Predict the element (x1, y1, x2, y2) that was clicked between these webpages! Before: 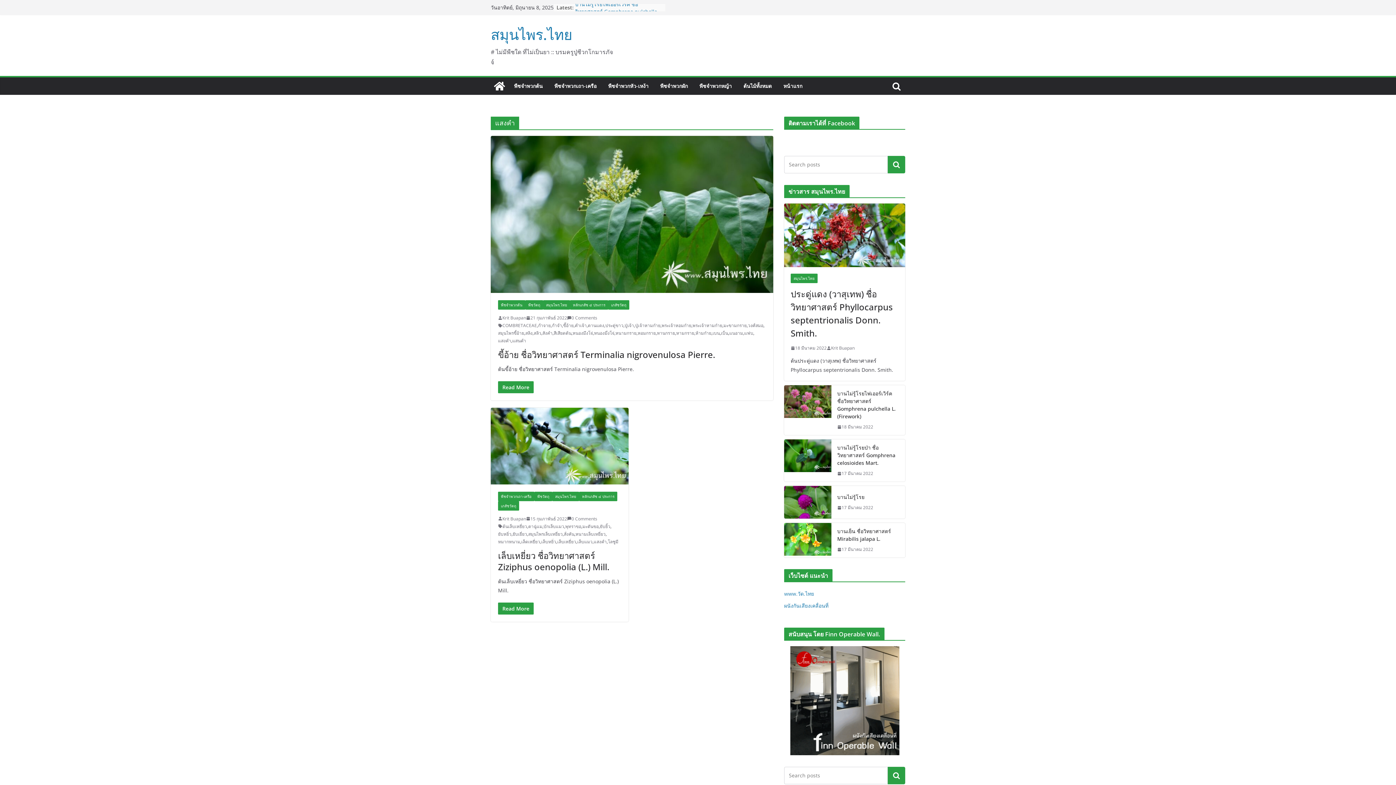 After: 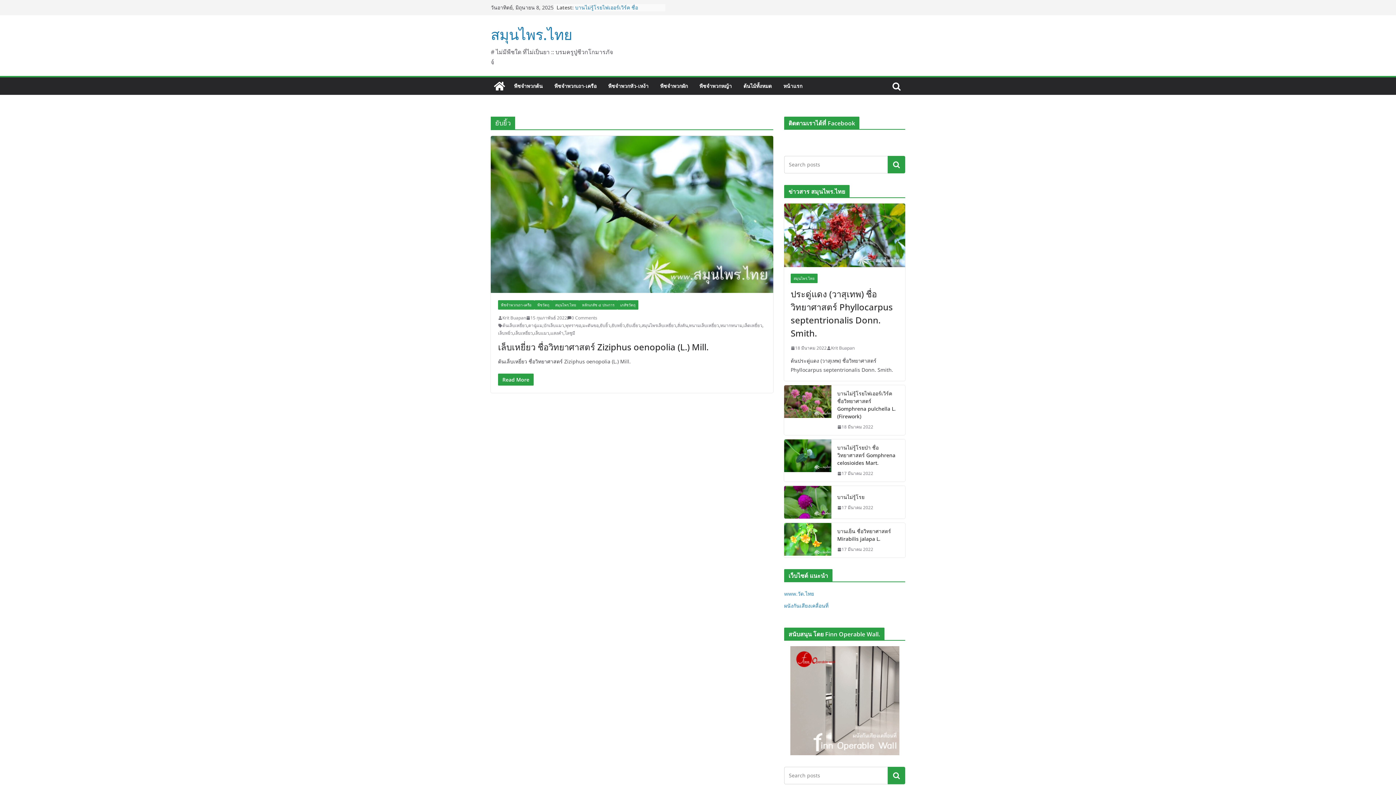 Action: label: ยับยิ้ว bbox: (600, 522, 610, 530)